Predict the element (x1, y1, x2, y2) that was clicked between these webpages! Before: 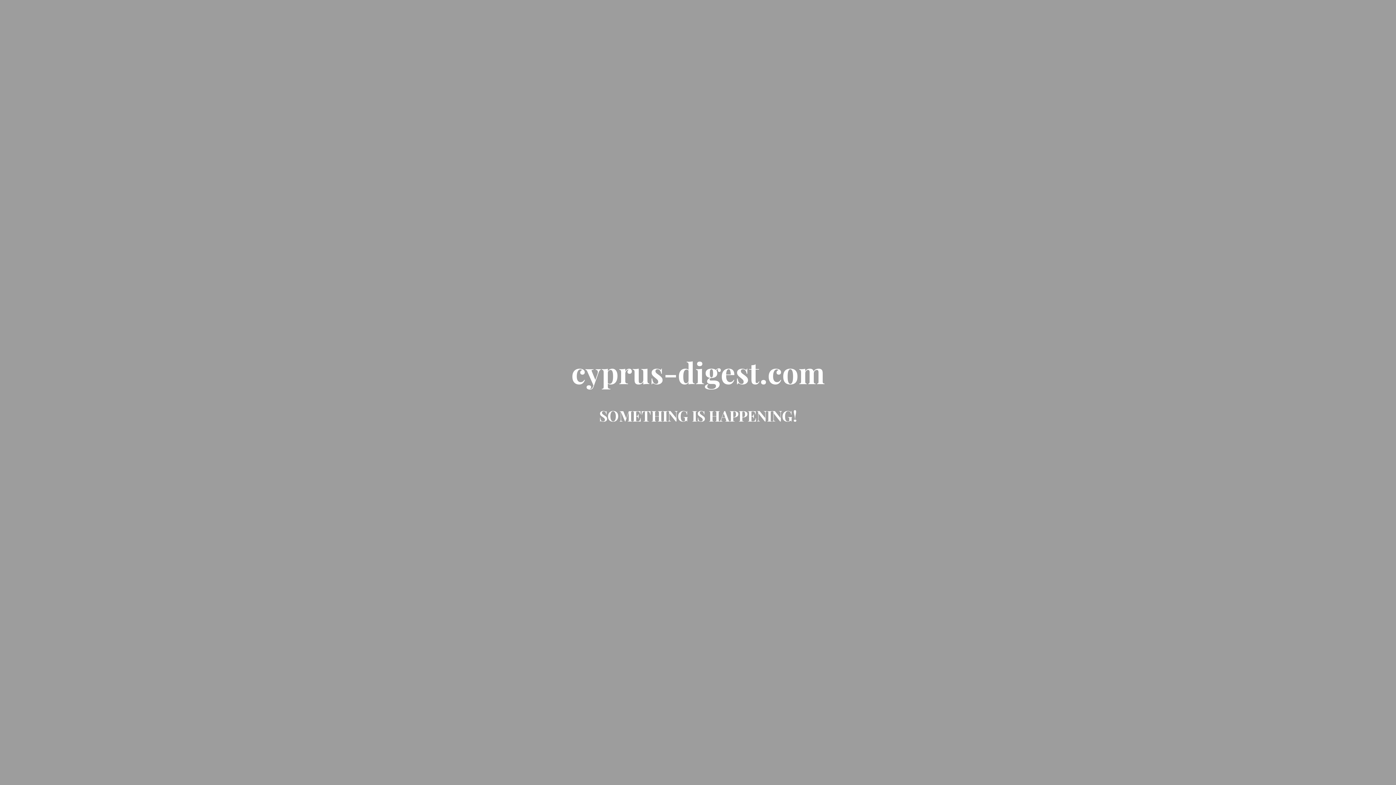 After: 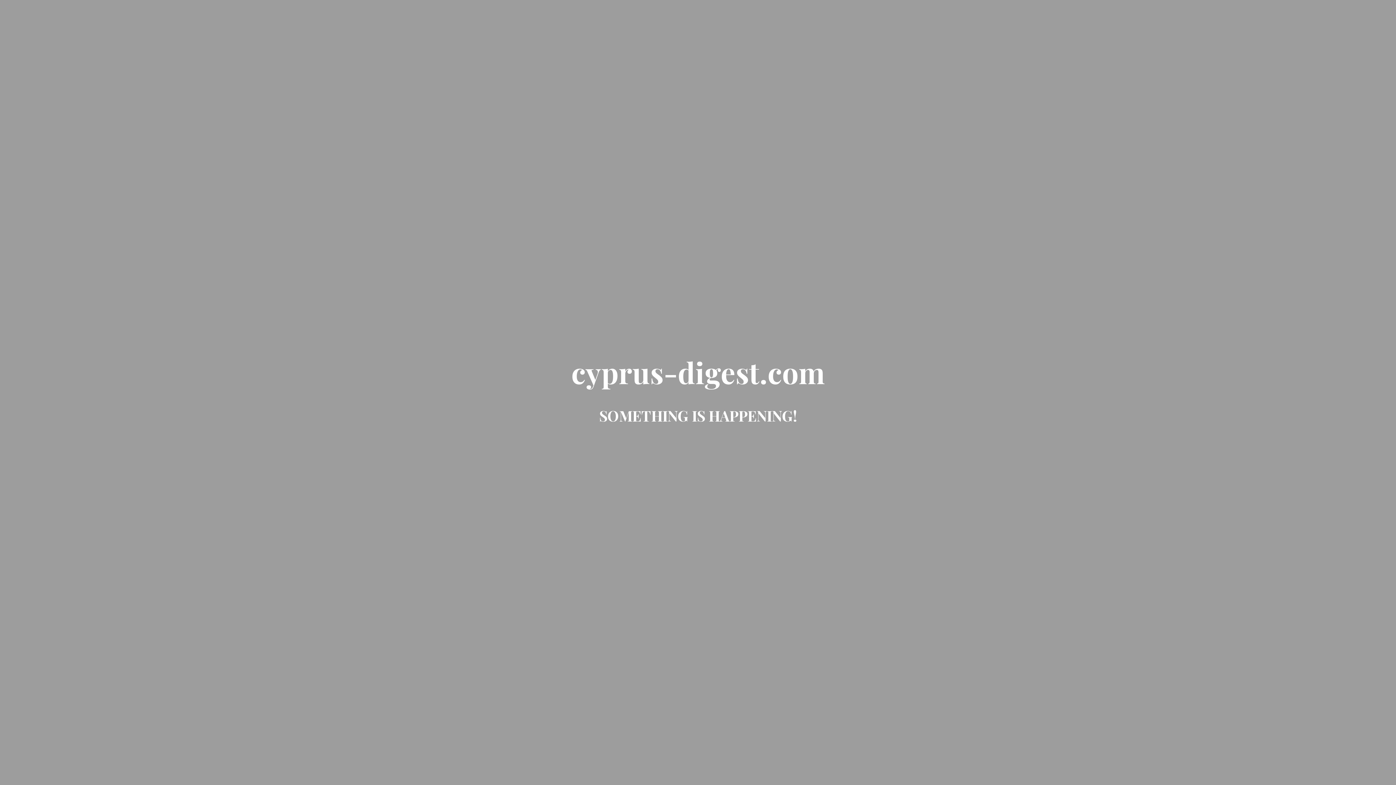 Action: label: cyprus-digest.com bbox: (571, 370, 824, 388)